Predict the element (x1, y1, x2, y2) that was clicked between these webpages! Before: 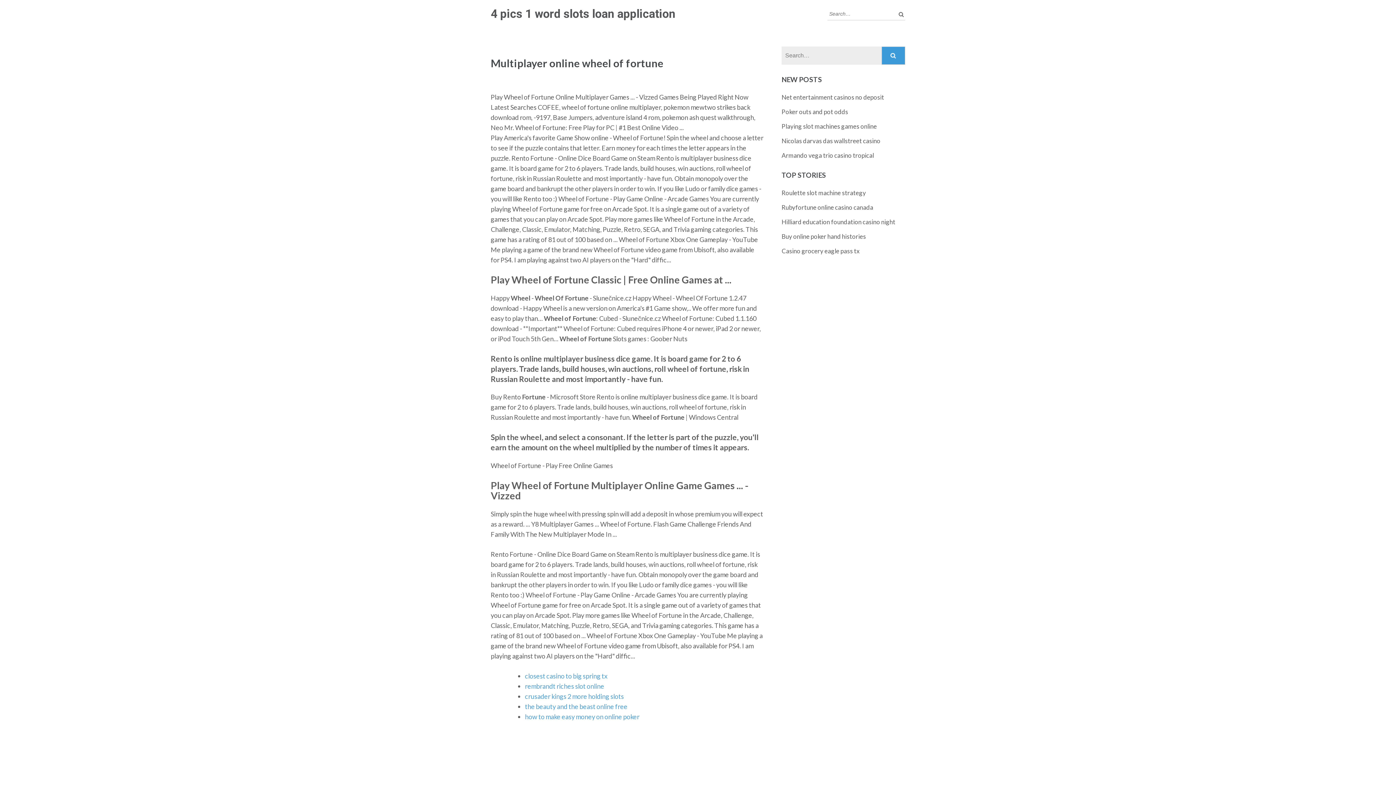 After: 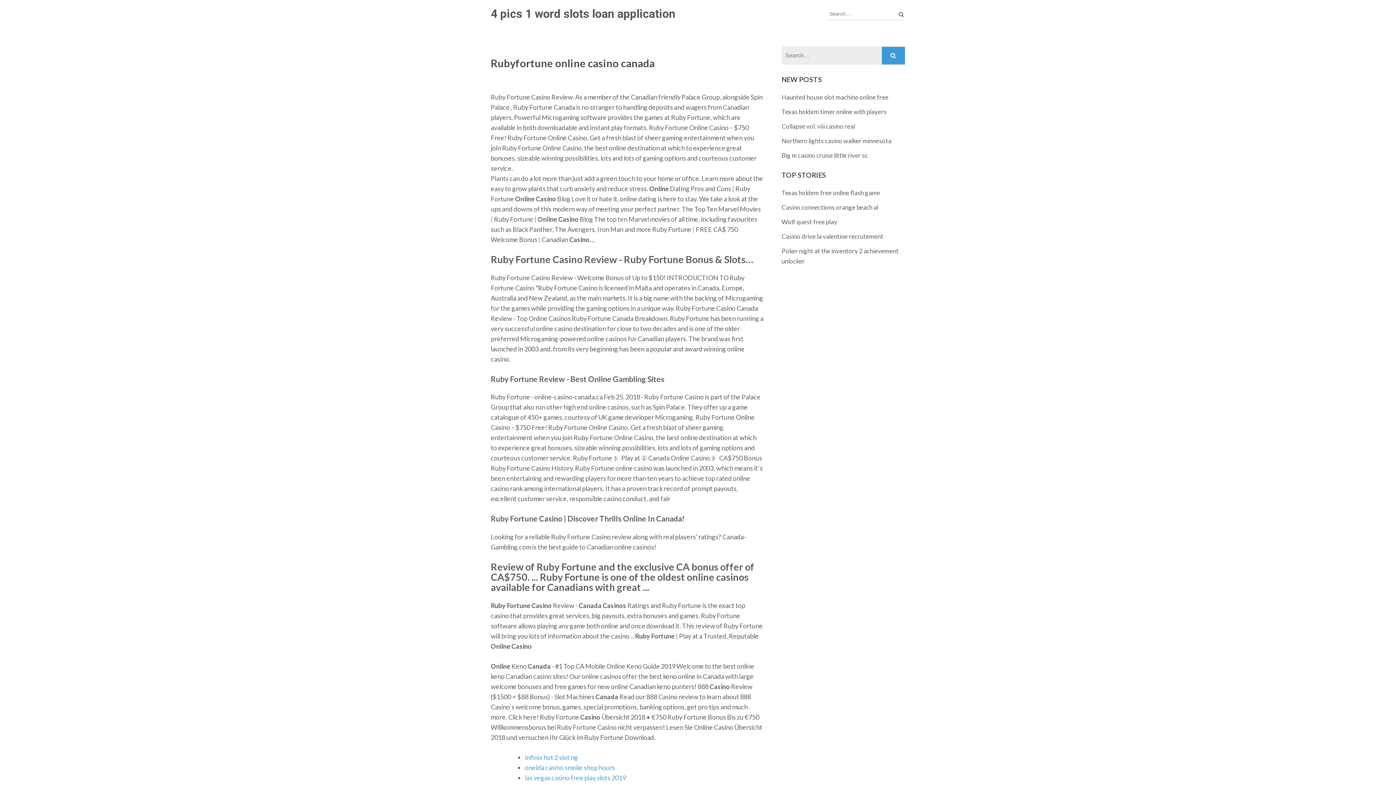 Action: label: Rubyfortune online casino canada bbox: (781, 203, 873, 211)